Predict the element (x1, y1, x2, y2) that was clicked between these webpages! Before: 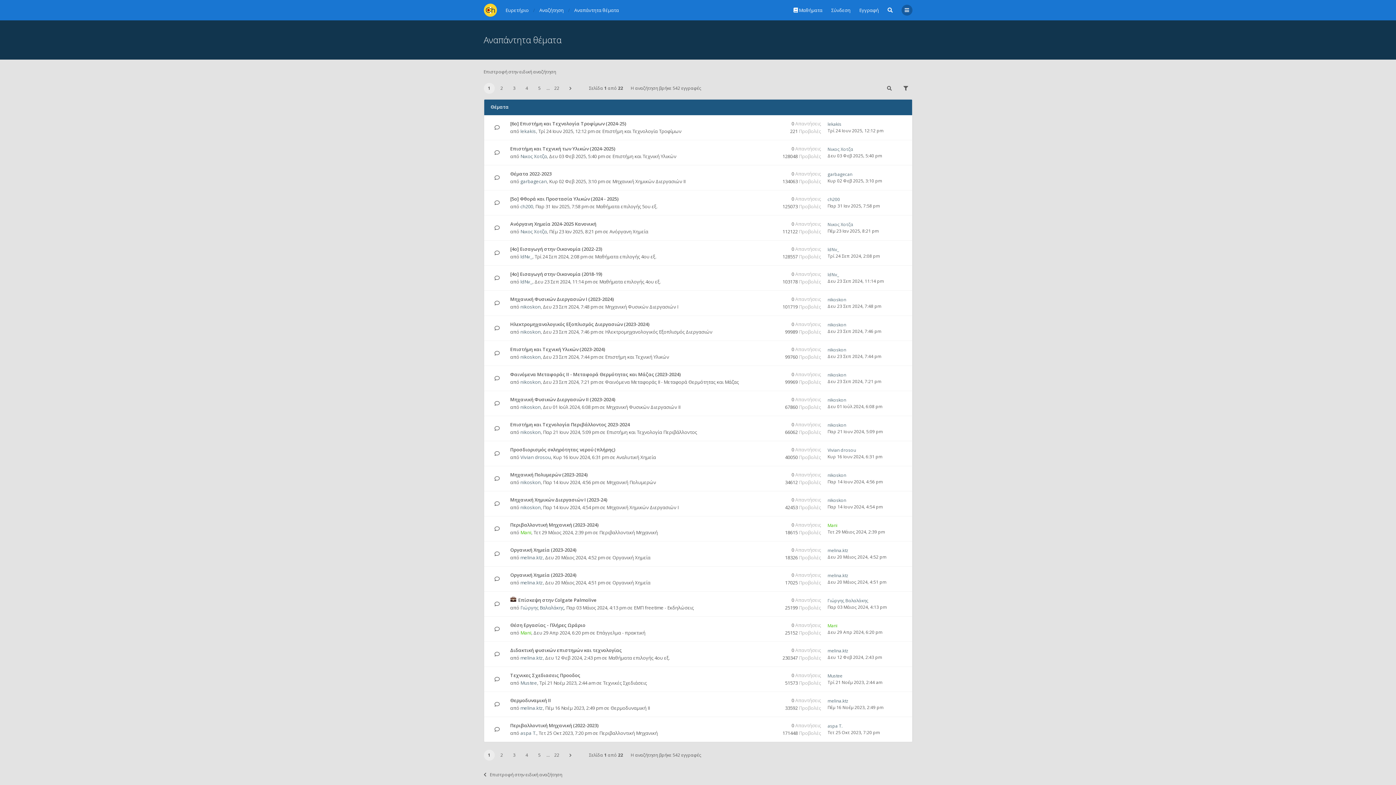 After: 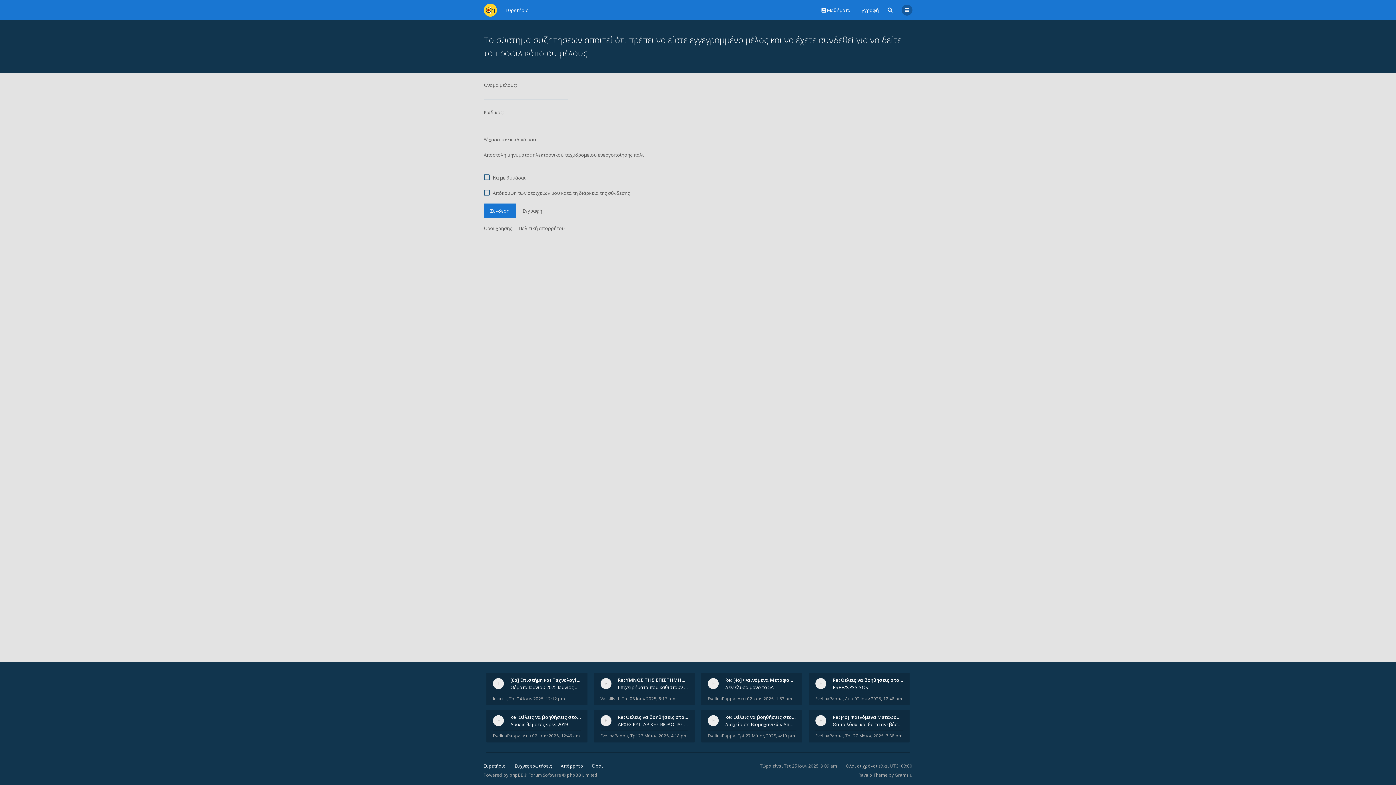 Action: label: ldNv_ bbox: (520, 278, 532, 285)